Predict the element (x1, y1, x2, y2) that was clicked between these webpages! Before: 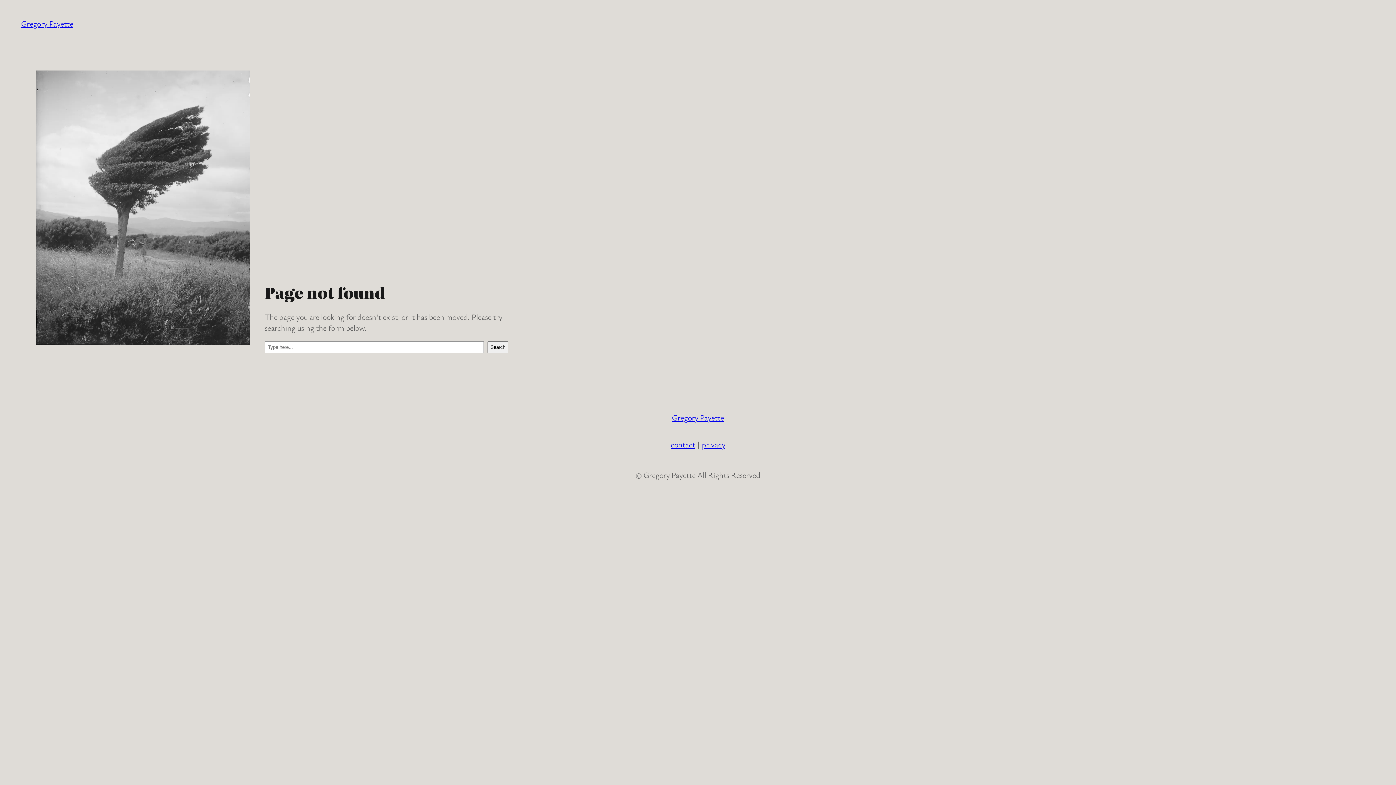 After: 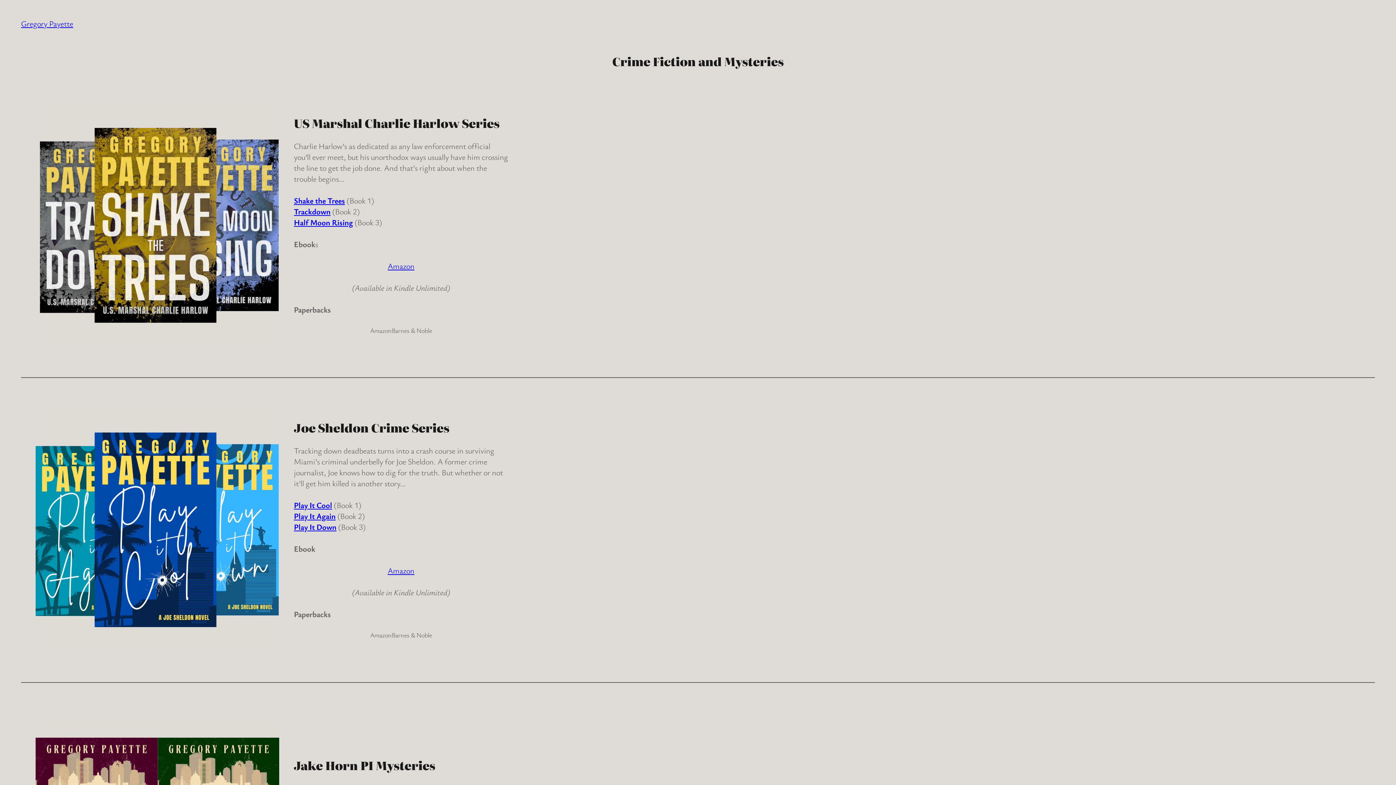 Action: label: Gregory Payette bbox: (21, 18, 73, 28)